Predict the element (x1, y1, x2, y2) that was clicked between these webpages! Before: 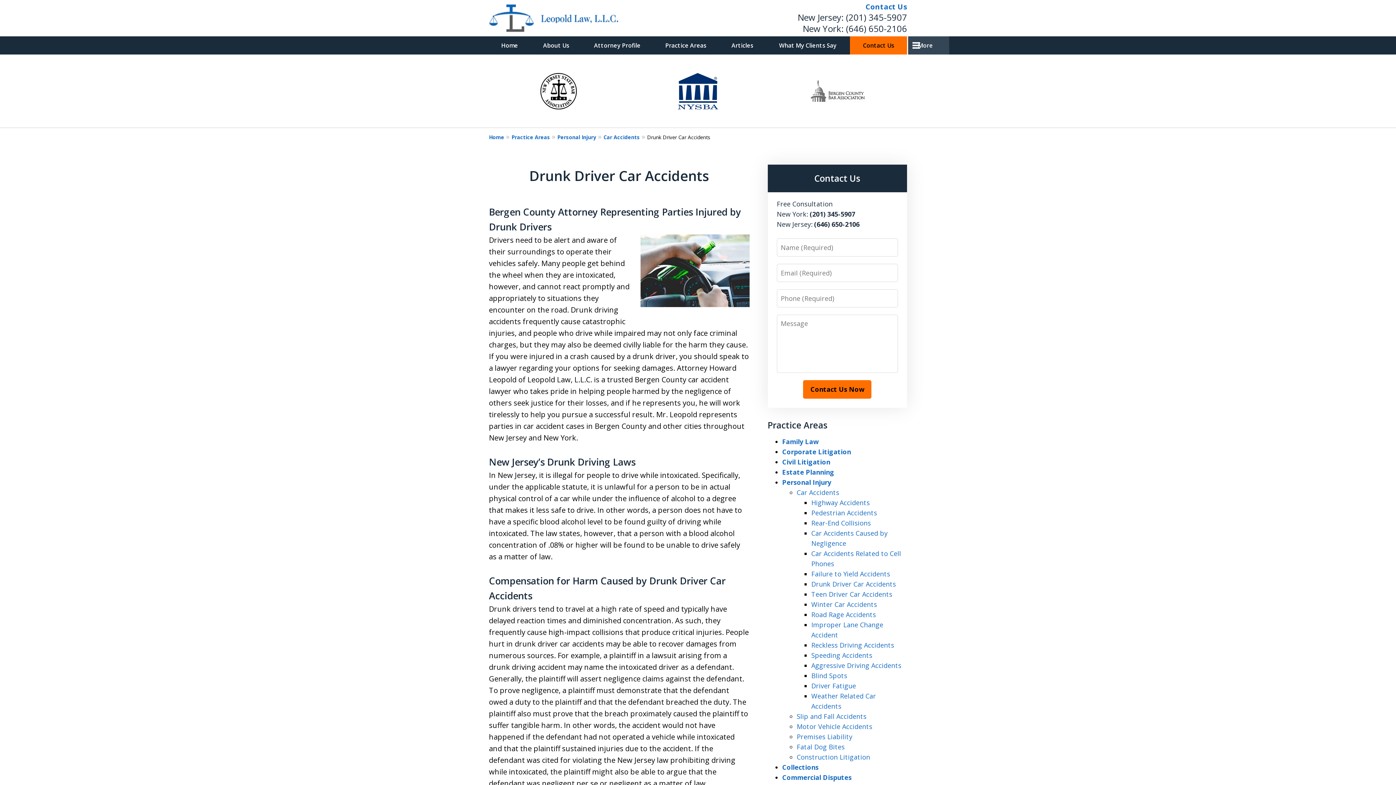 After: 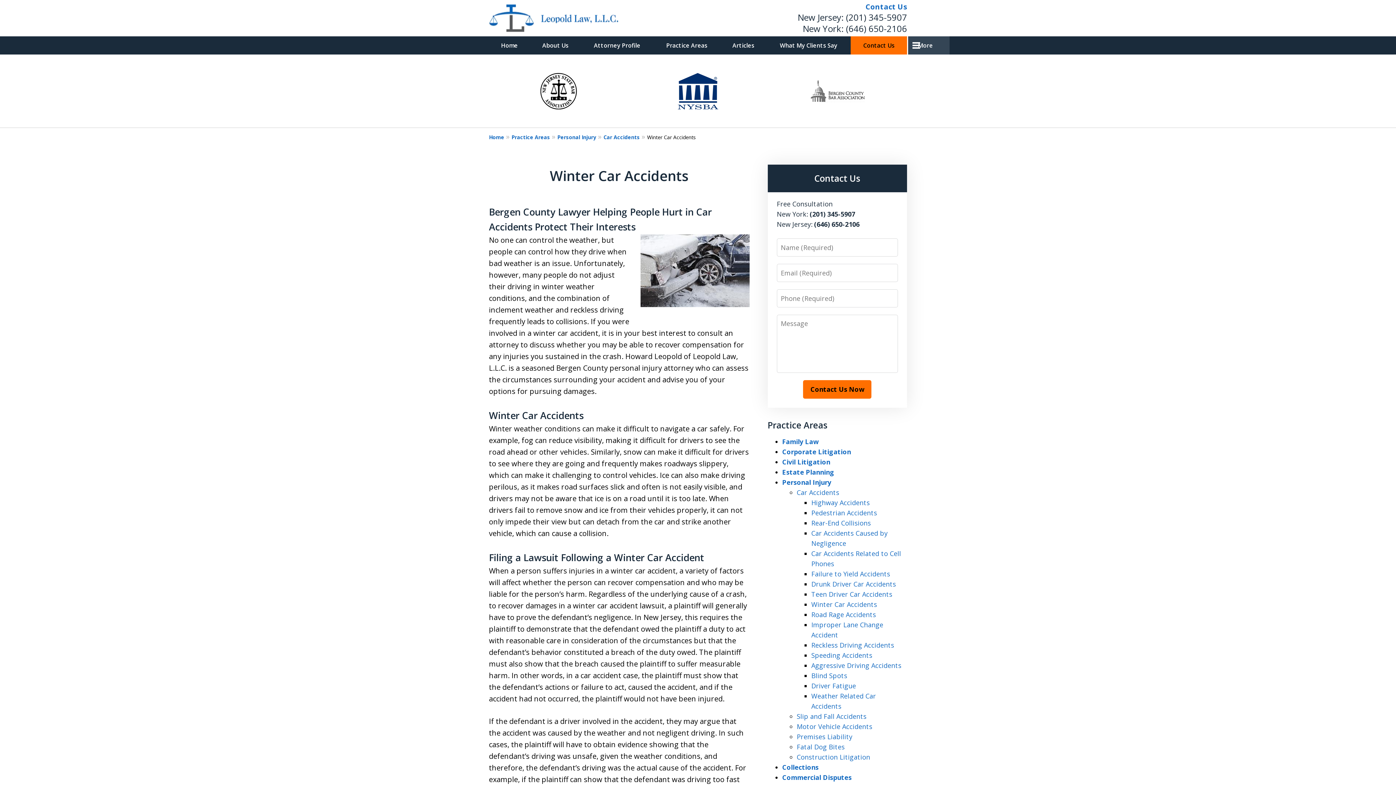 Action: bbox: (811, 600, 877, 609) label: Winter Car Accidents